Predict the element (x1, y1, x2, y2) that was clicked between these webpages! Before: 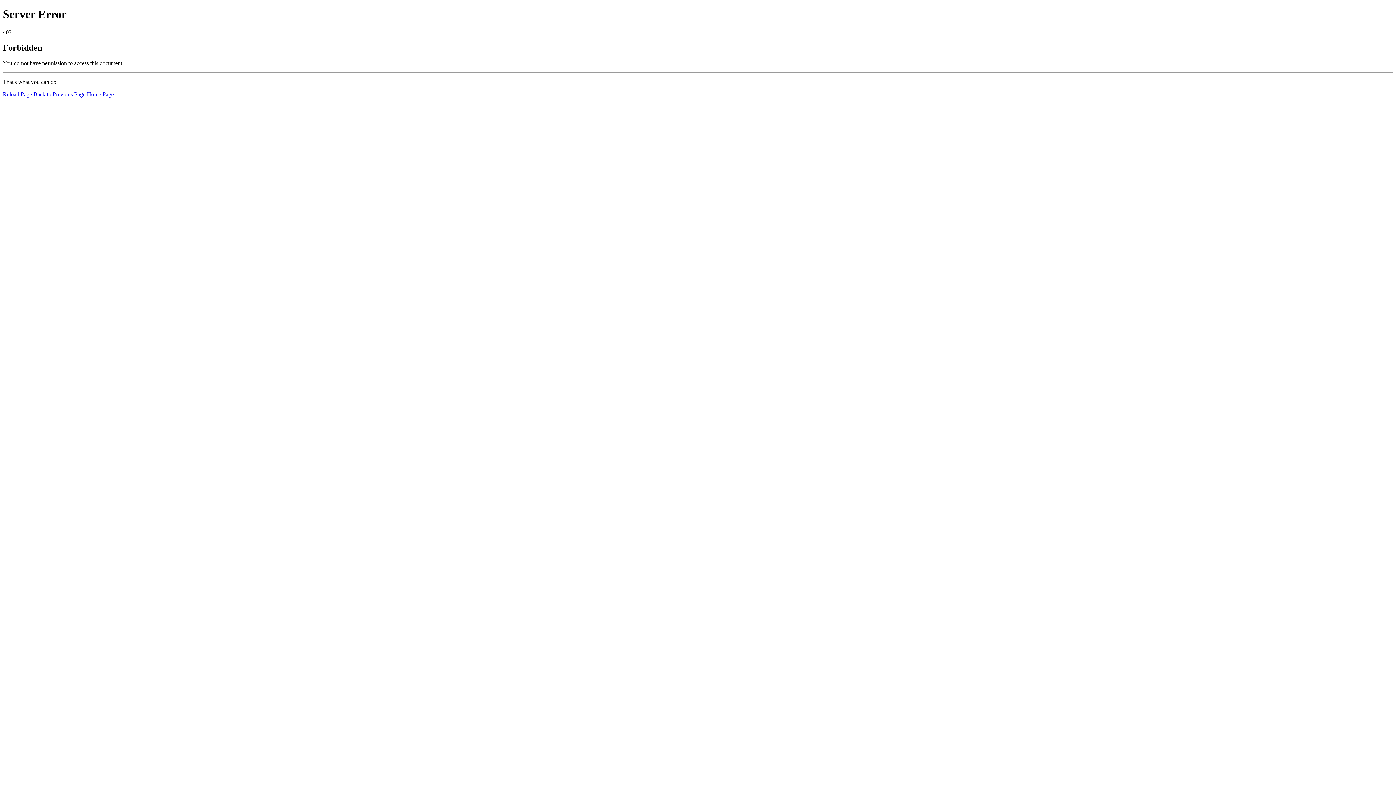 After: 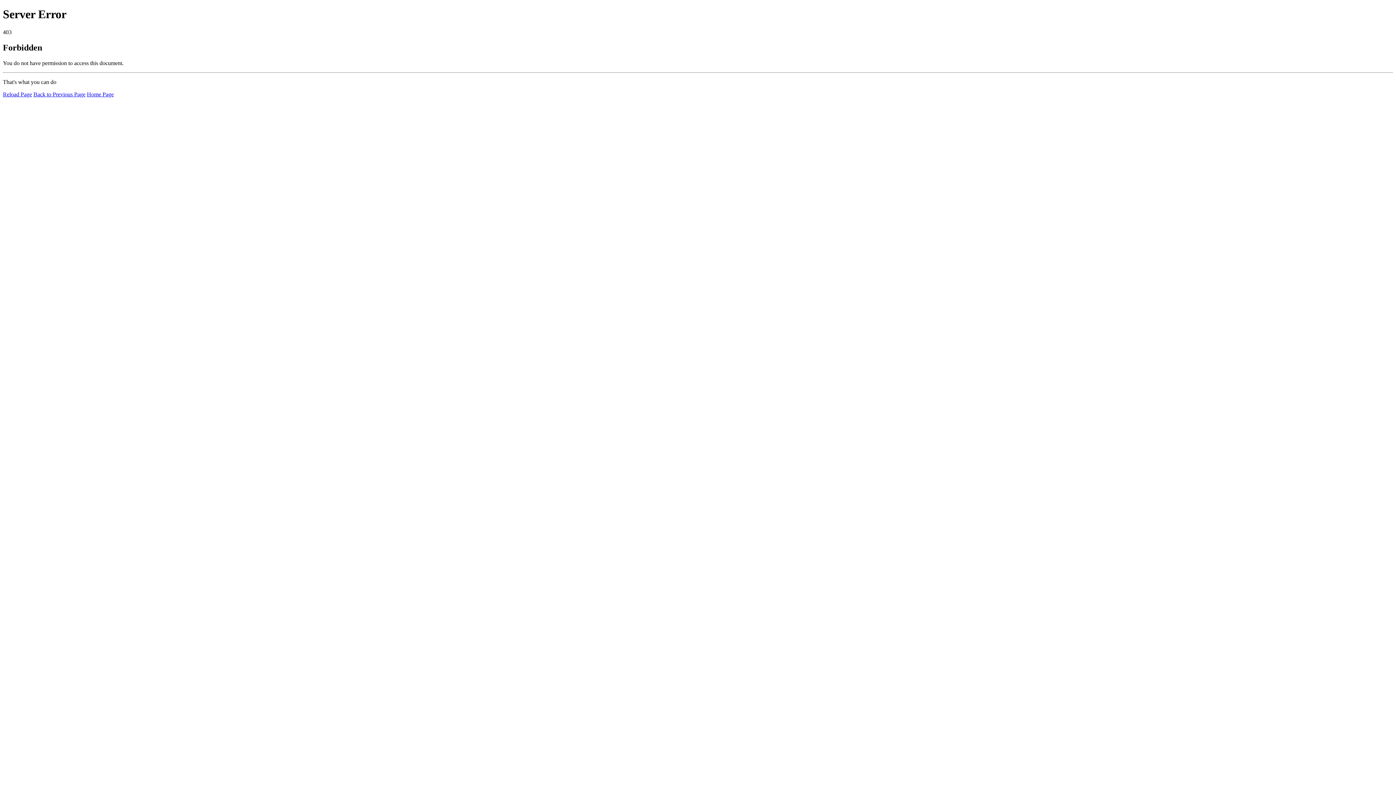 Action: label: Reload Page bbox: (2, 91, 32, 97)